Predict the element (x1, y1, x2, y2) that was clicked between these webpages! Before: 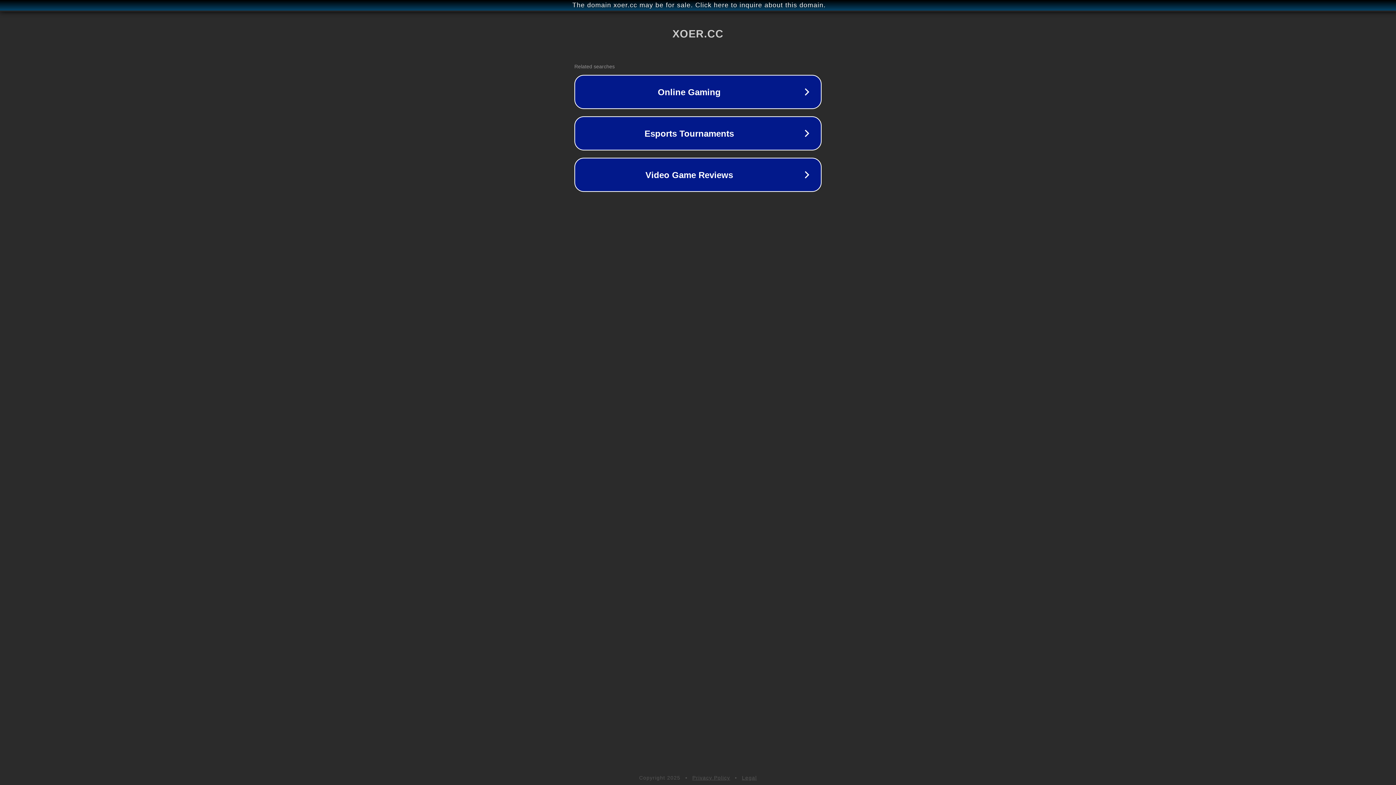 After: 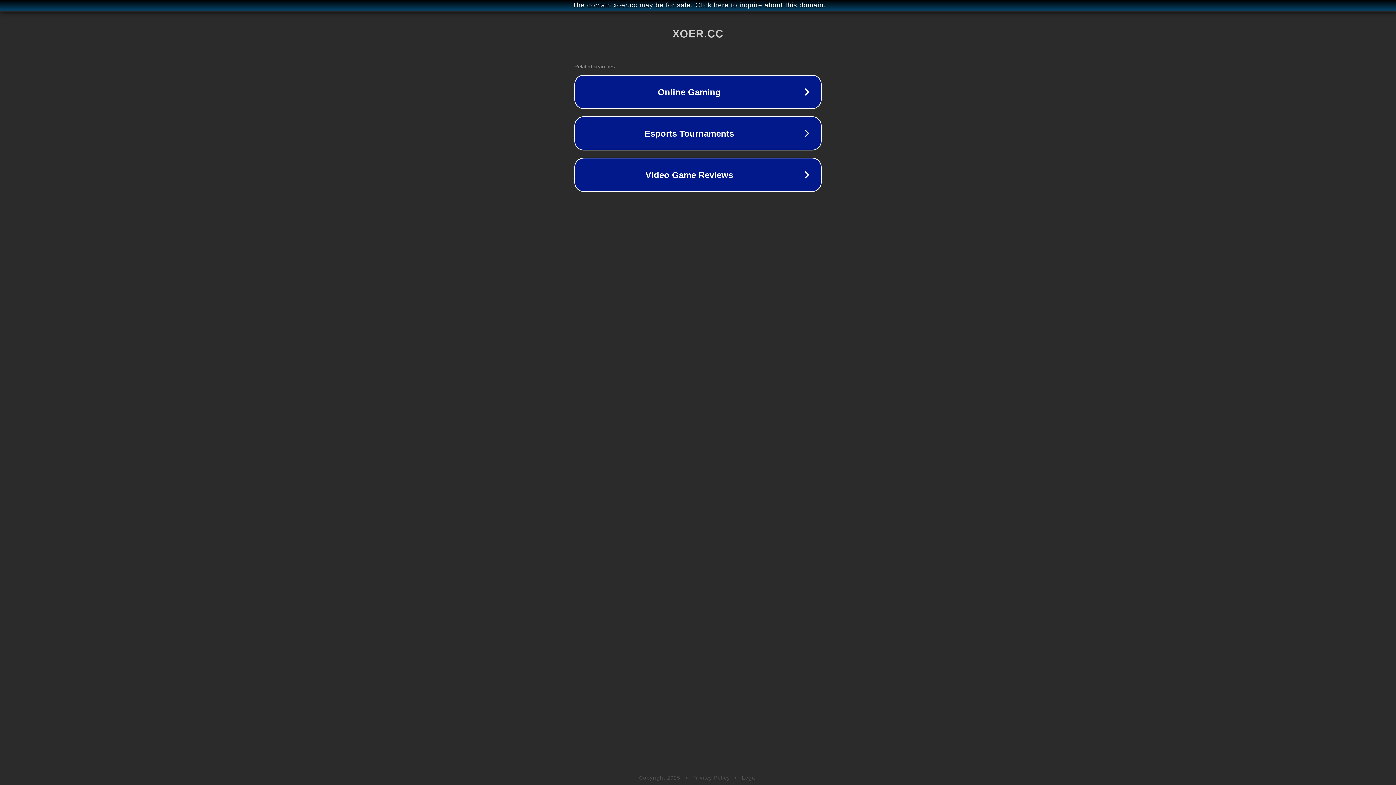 Action: label: Privacy Policy bbox: (692, 775, 730, 781)